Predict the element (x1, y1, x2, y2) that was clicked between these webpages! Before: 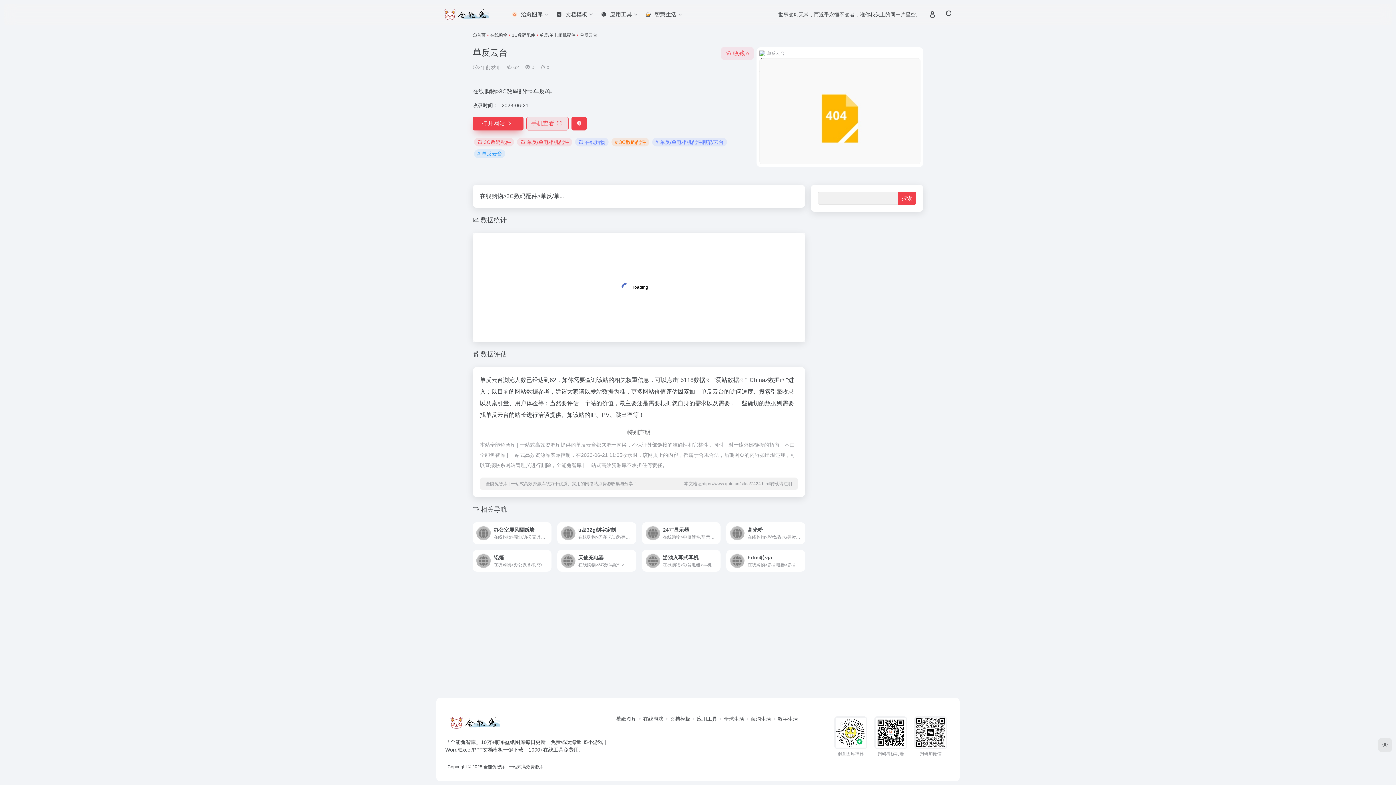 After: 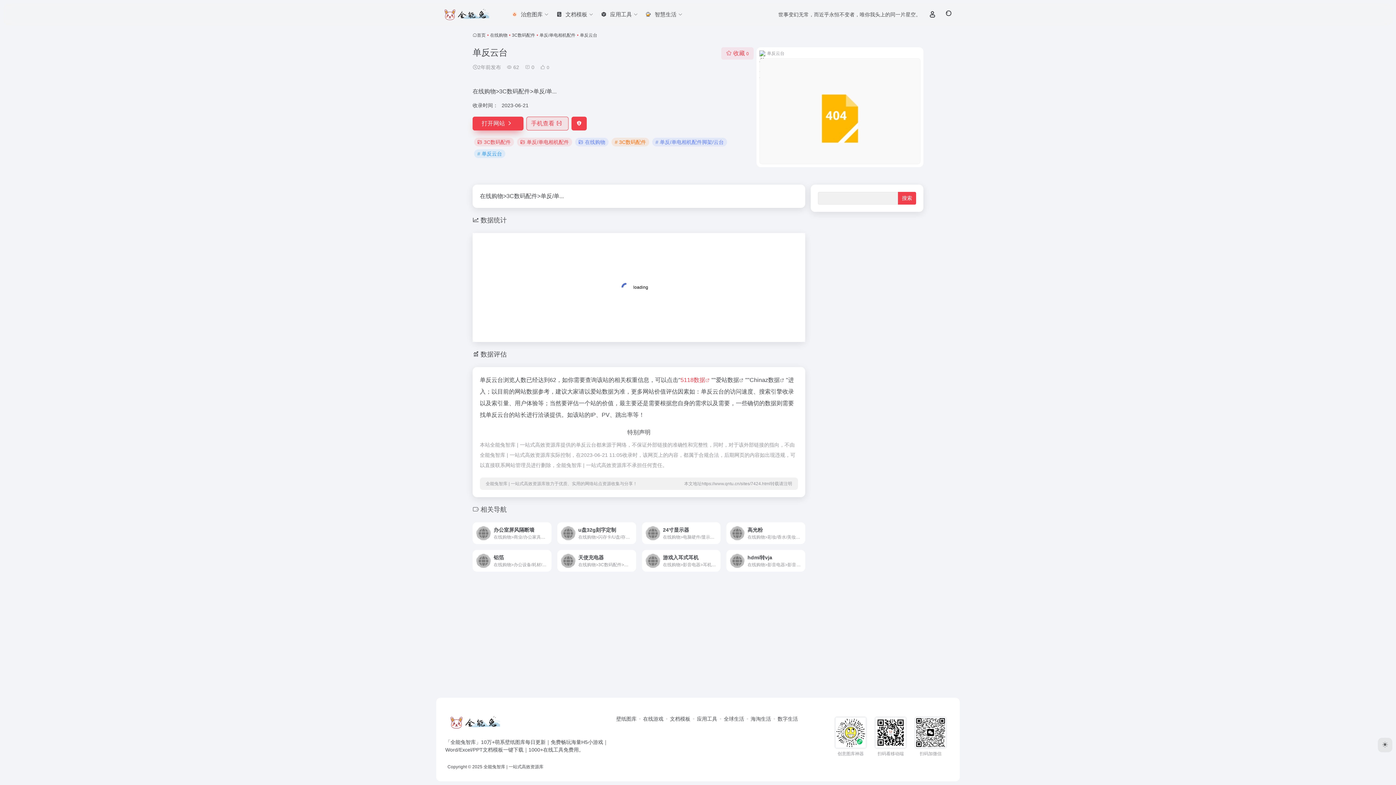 Action: bbox: (680, 377, 711, 383) label: 5118数据